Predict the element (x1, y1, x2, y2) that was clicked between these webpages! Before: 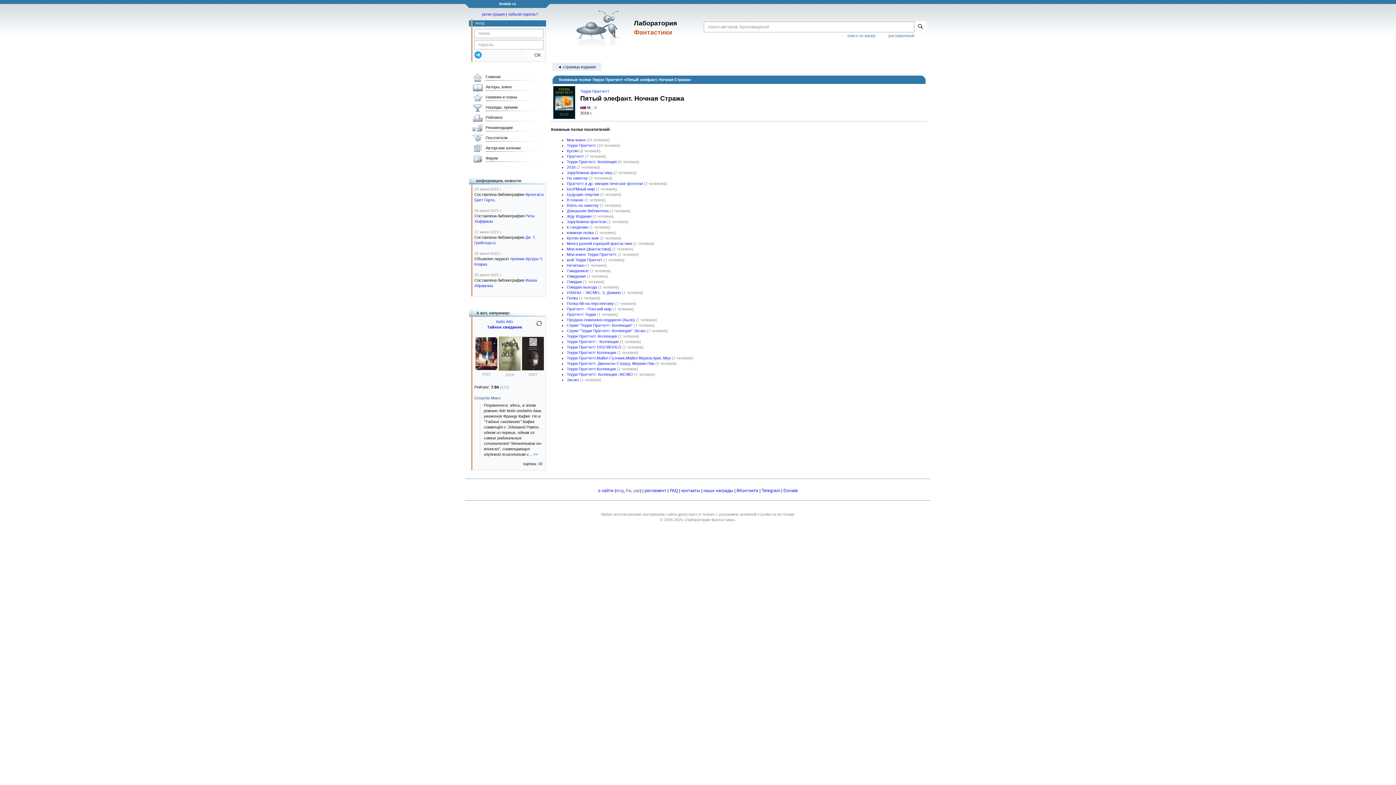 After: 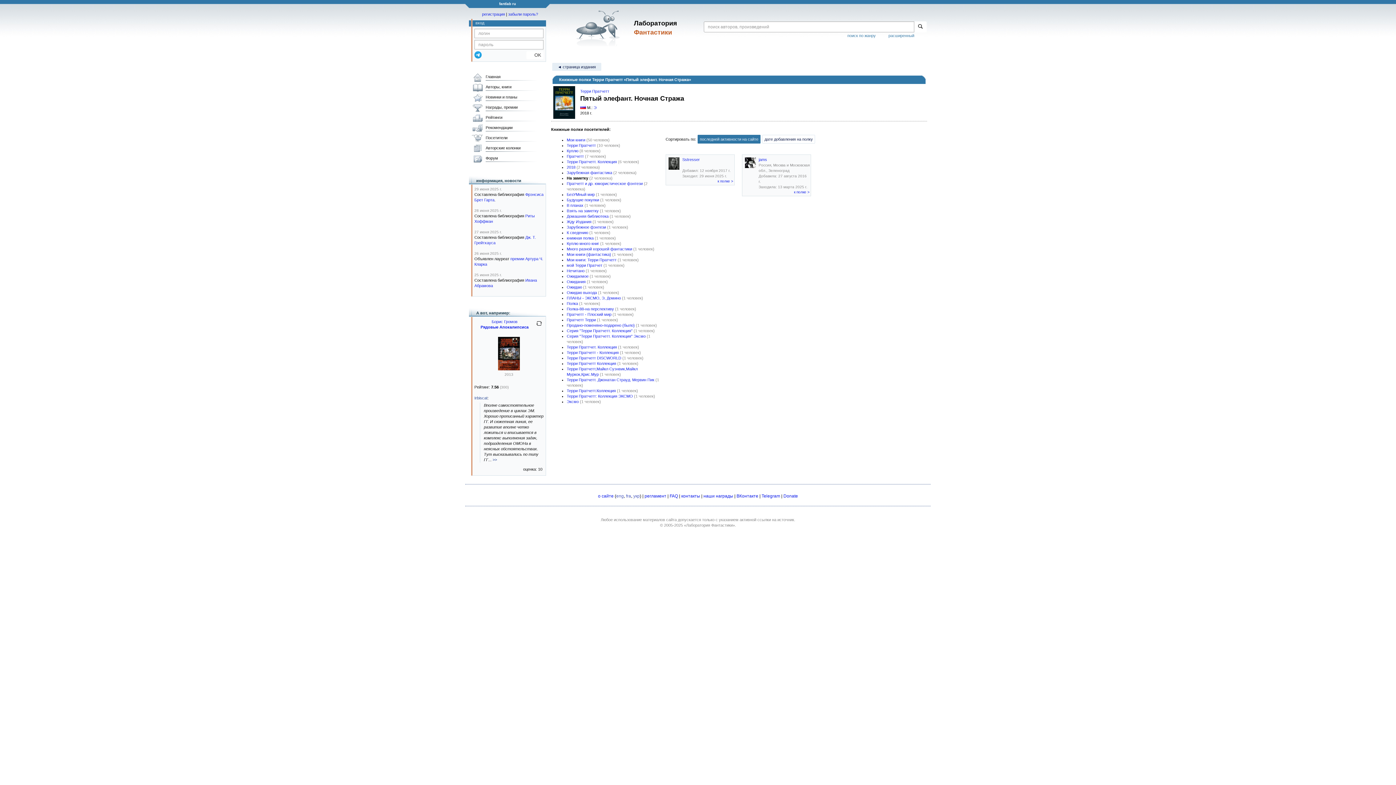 Action: bbox: (566, 176, 588, 180) label: На заметку